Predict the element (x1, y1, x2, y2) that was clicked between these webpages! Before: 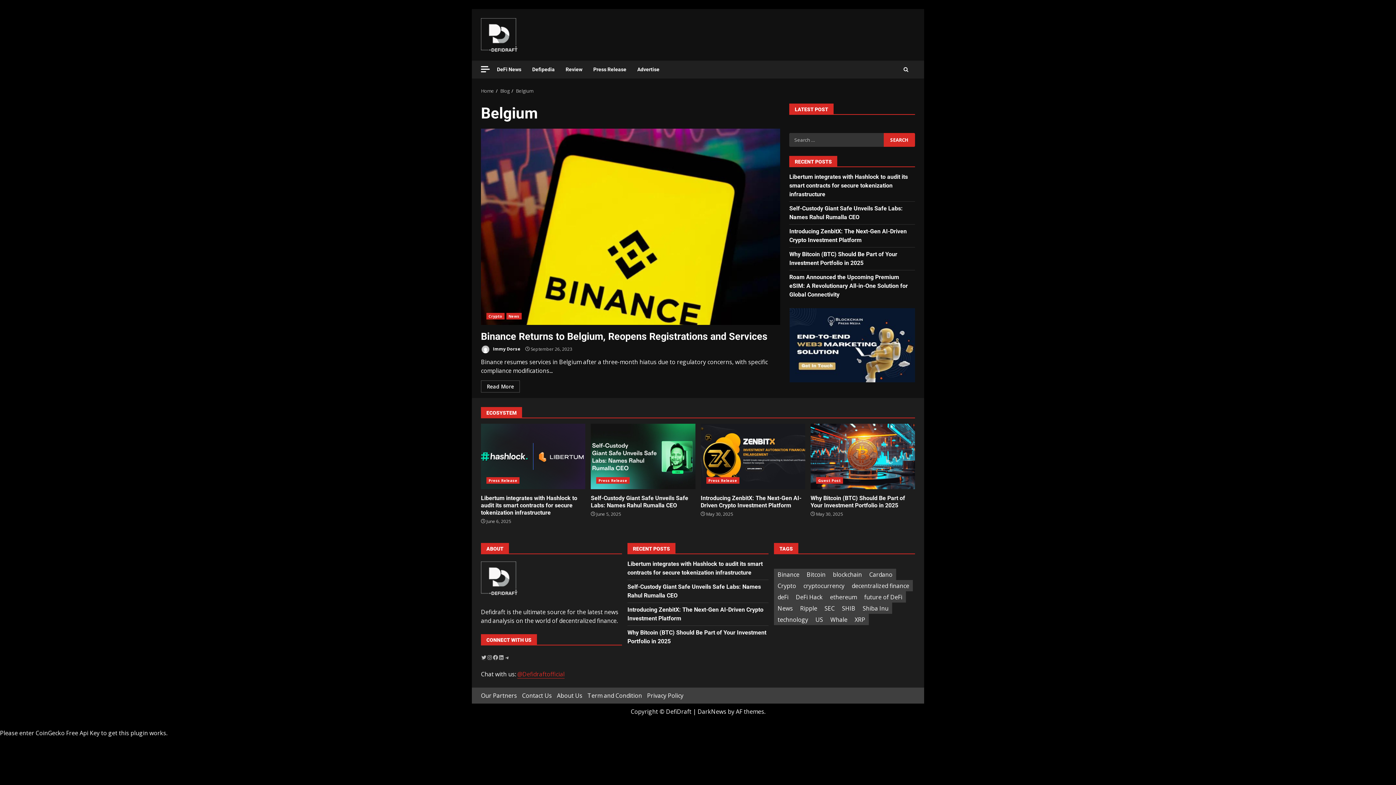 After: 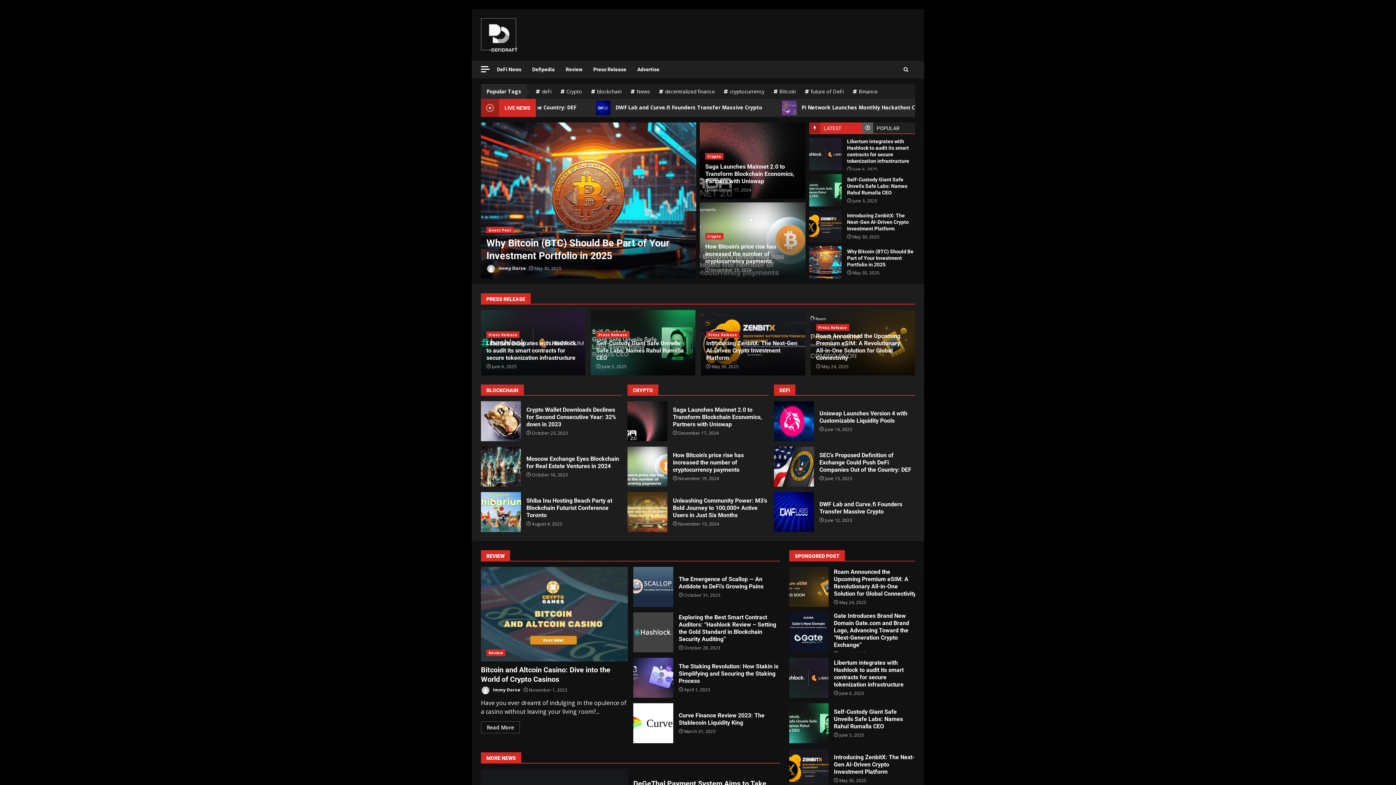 Action: label: Home bbox: (481, 87, 494, 94)